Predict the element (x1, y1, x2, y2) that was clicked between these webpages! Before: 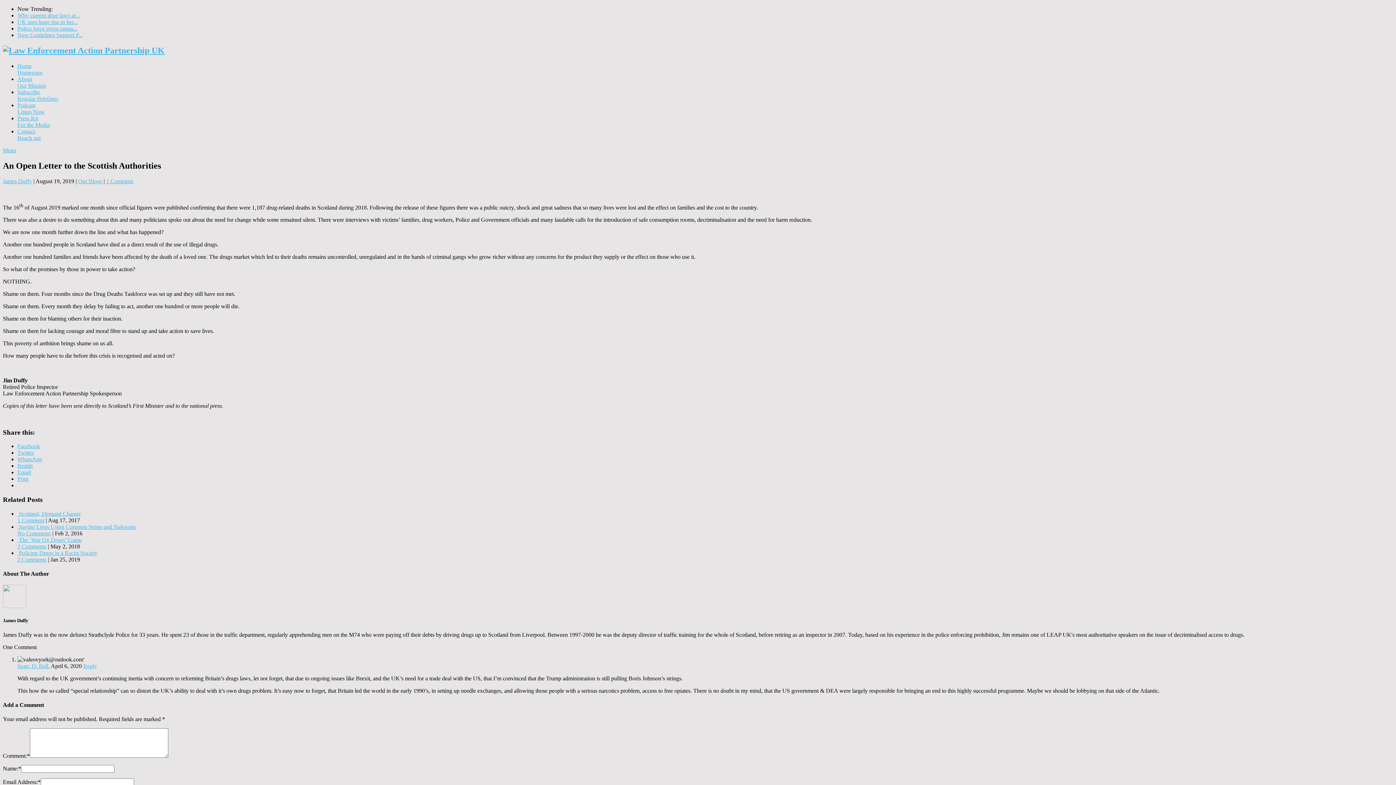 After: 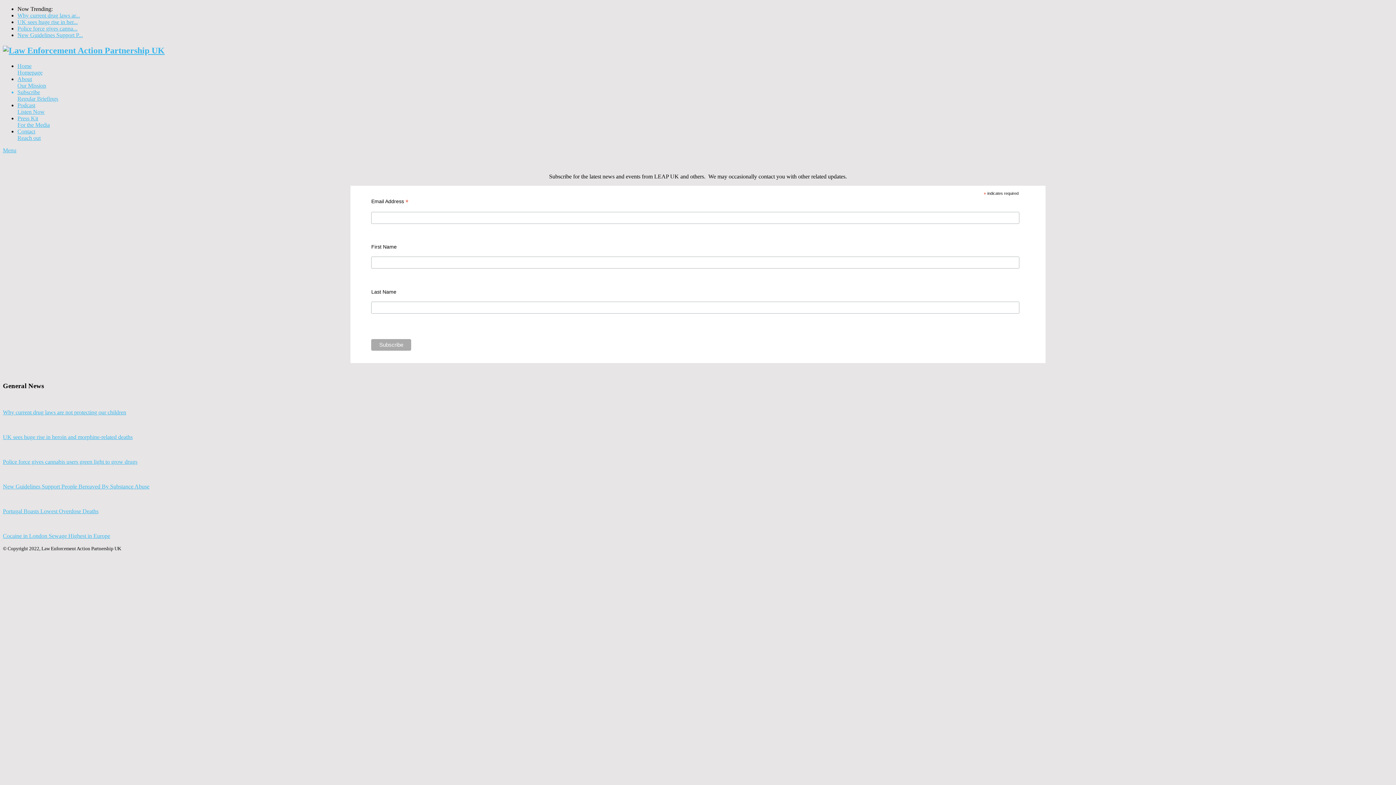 Action: bbox: (17, 89, 58, 101) label: Subscribe
Regular Briefings